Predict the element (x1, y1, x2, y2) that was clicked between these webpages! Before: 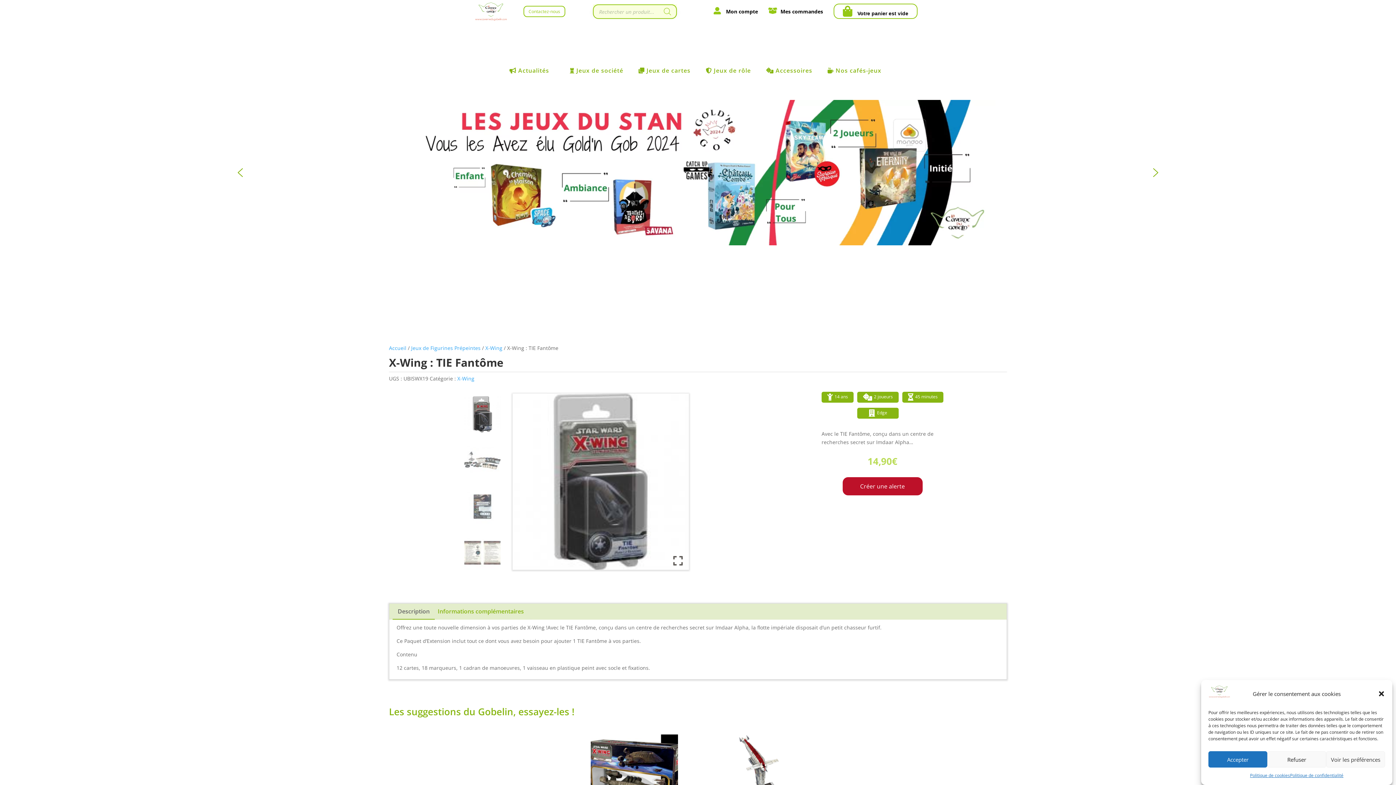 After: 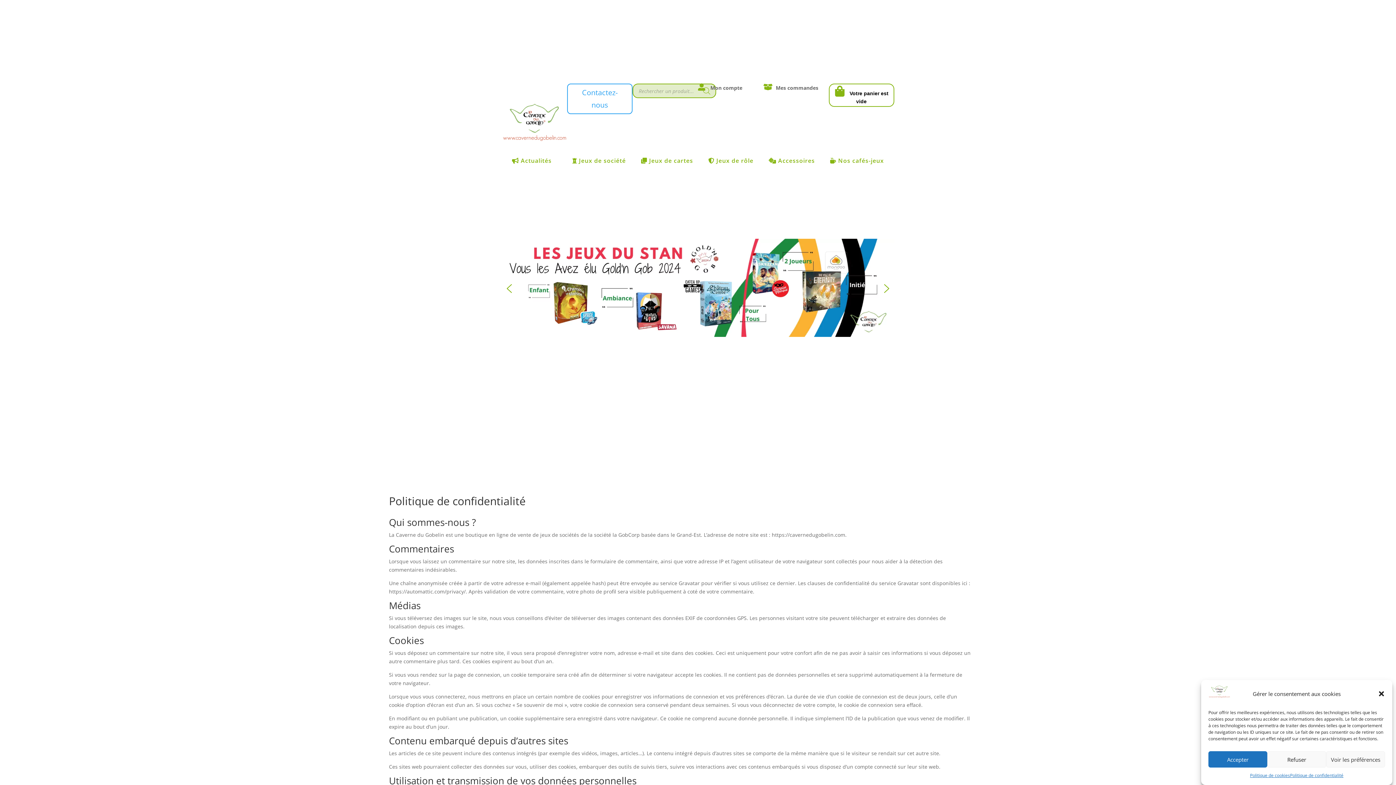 Action: label: Politique de confidentialité bbox: (1290, 771, 1343, 780)